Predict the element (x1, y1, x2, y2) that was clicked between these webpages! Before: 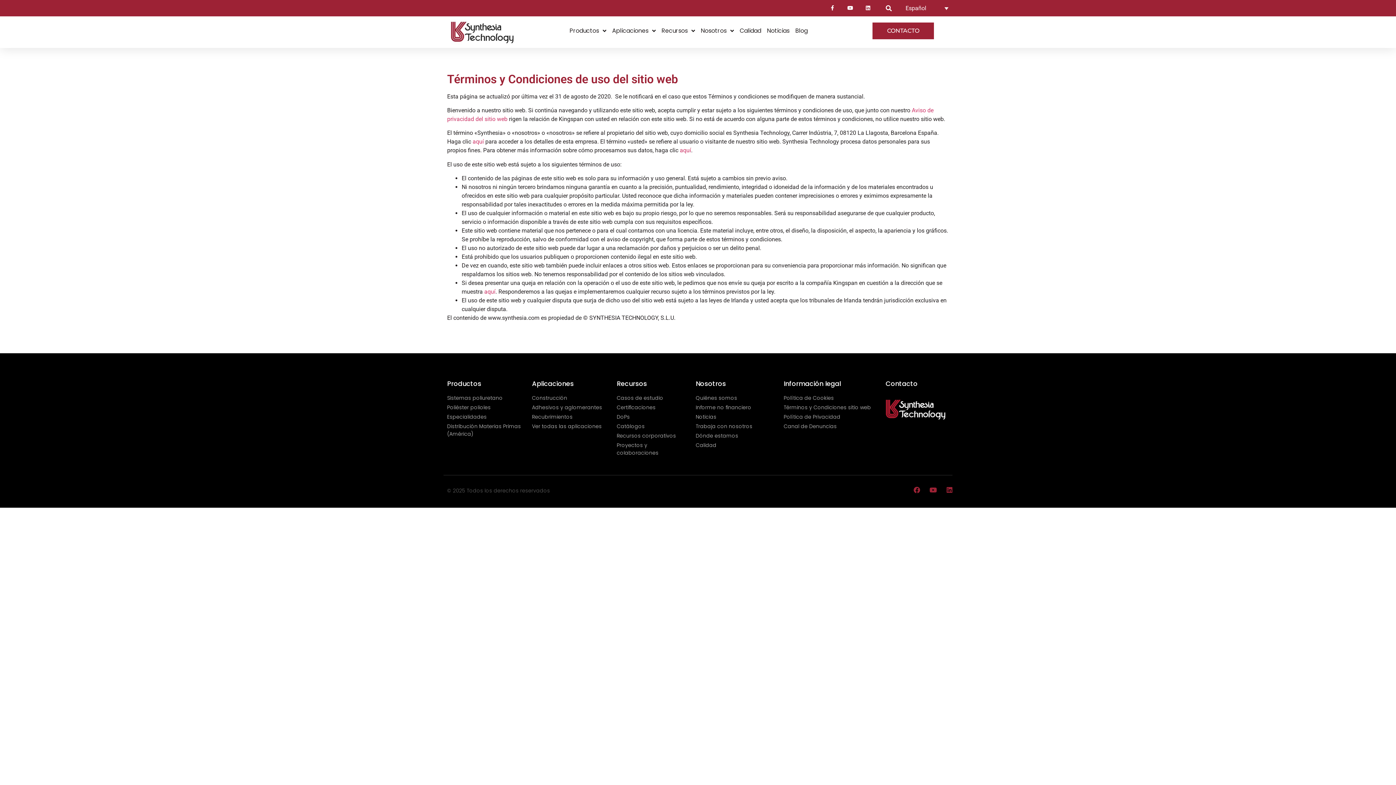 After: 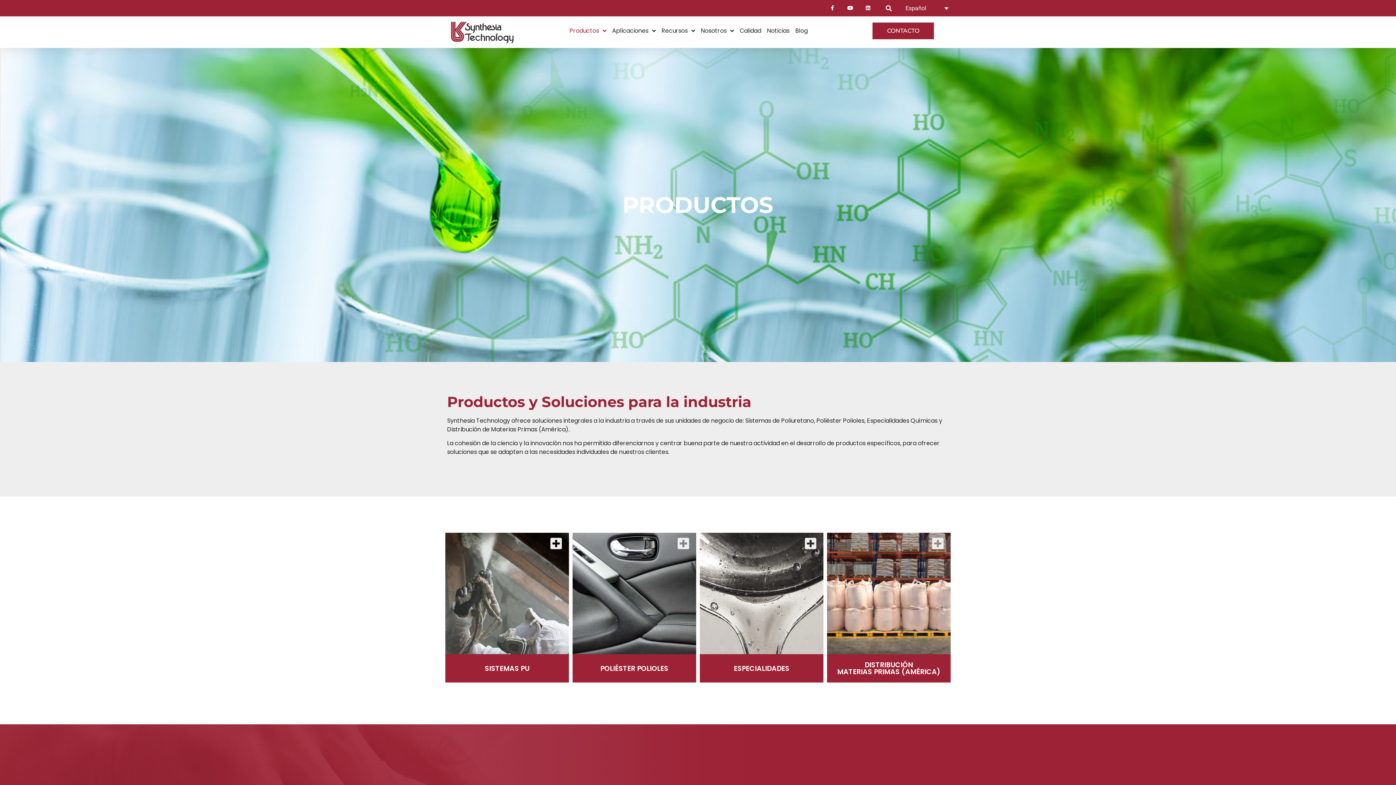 Action: bbox: (447, 379, 481, 388) label: Productos